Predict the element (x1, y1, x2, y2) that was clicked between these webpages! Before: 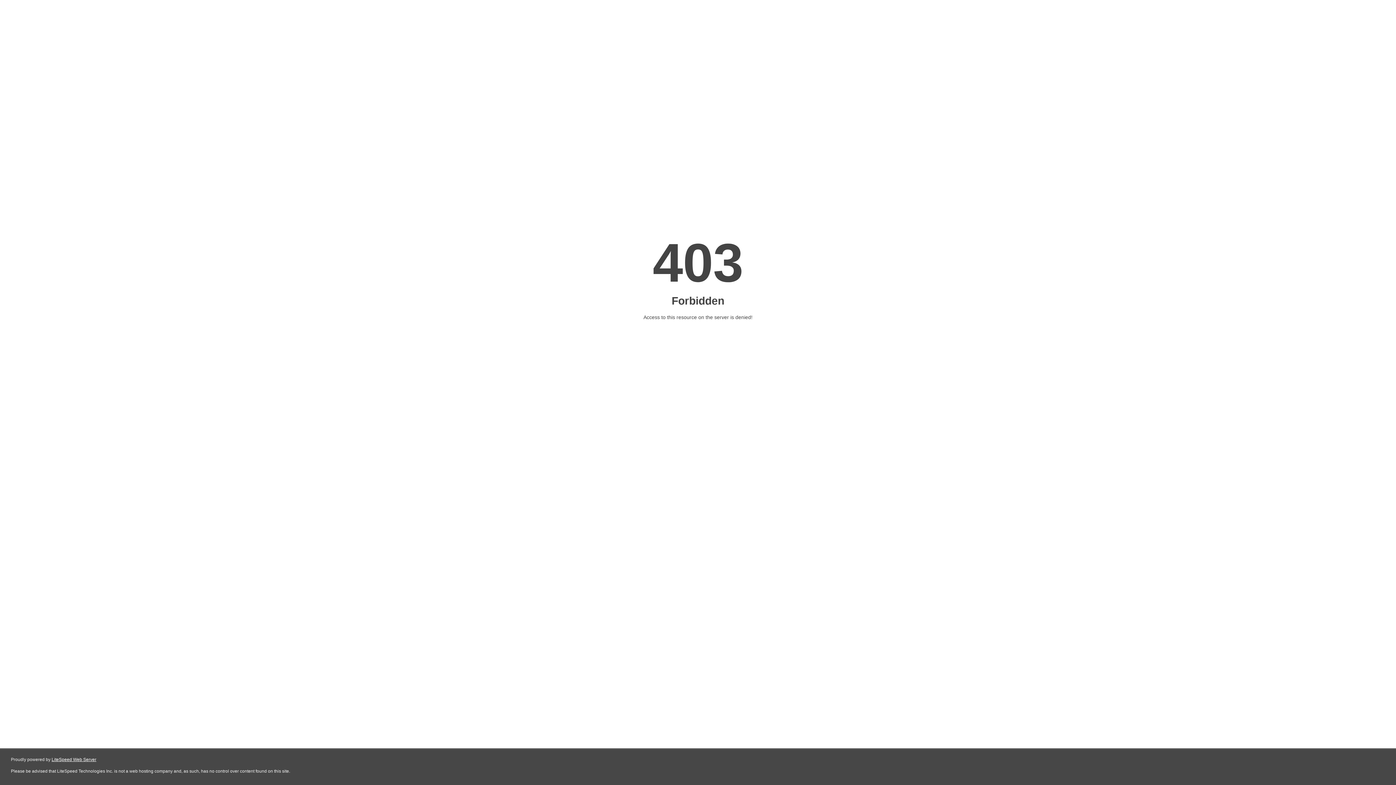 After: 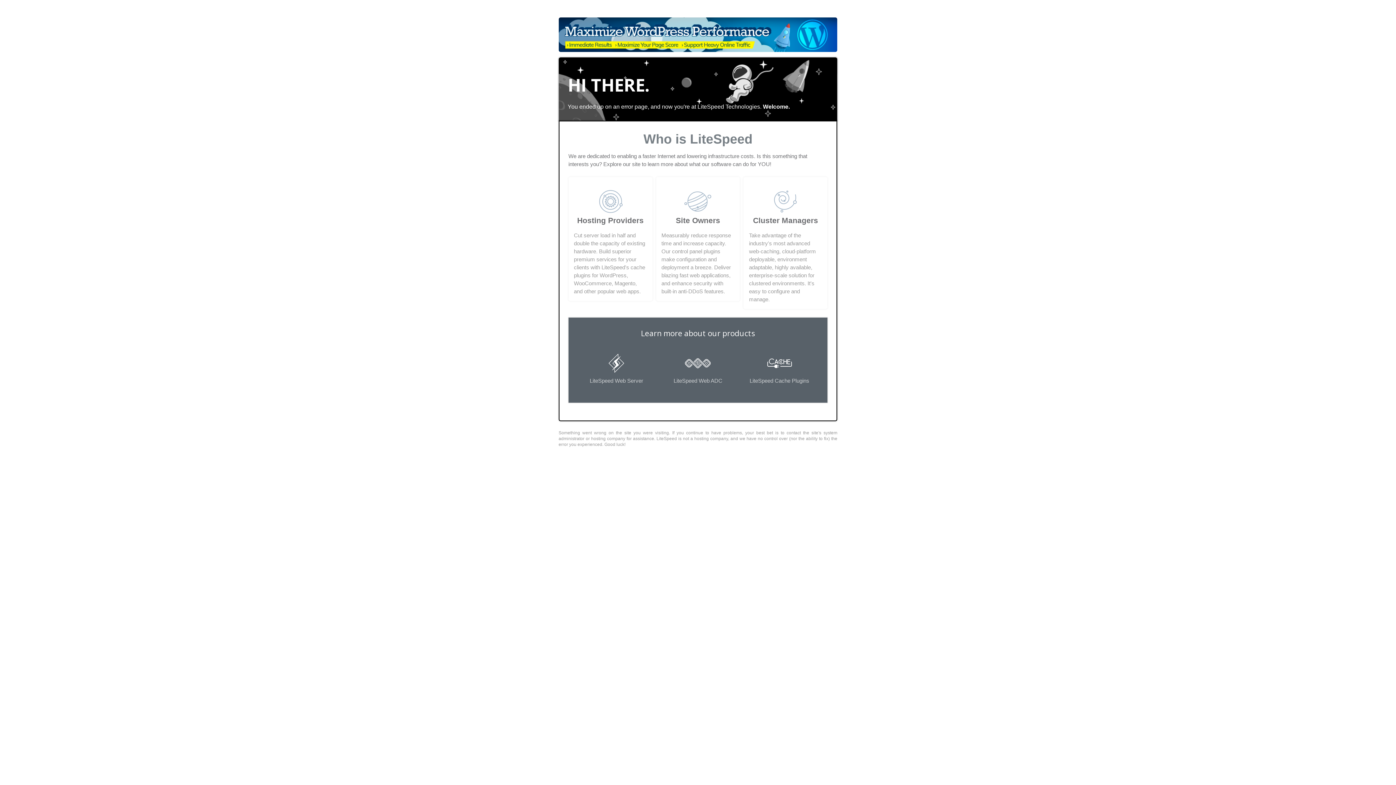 Action: label: LiteSpeed Web Server bbox: (51, 757, 96, 762)